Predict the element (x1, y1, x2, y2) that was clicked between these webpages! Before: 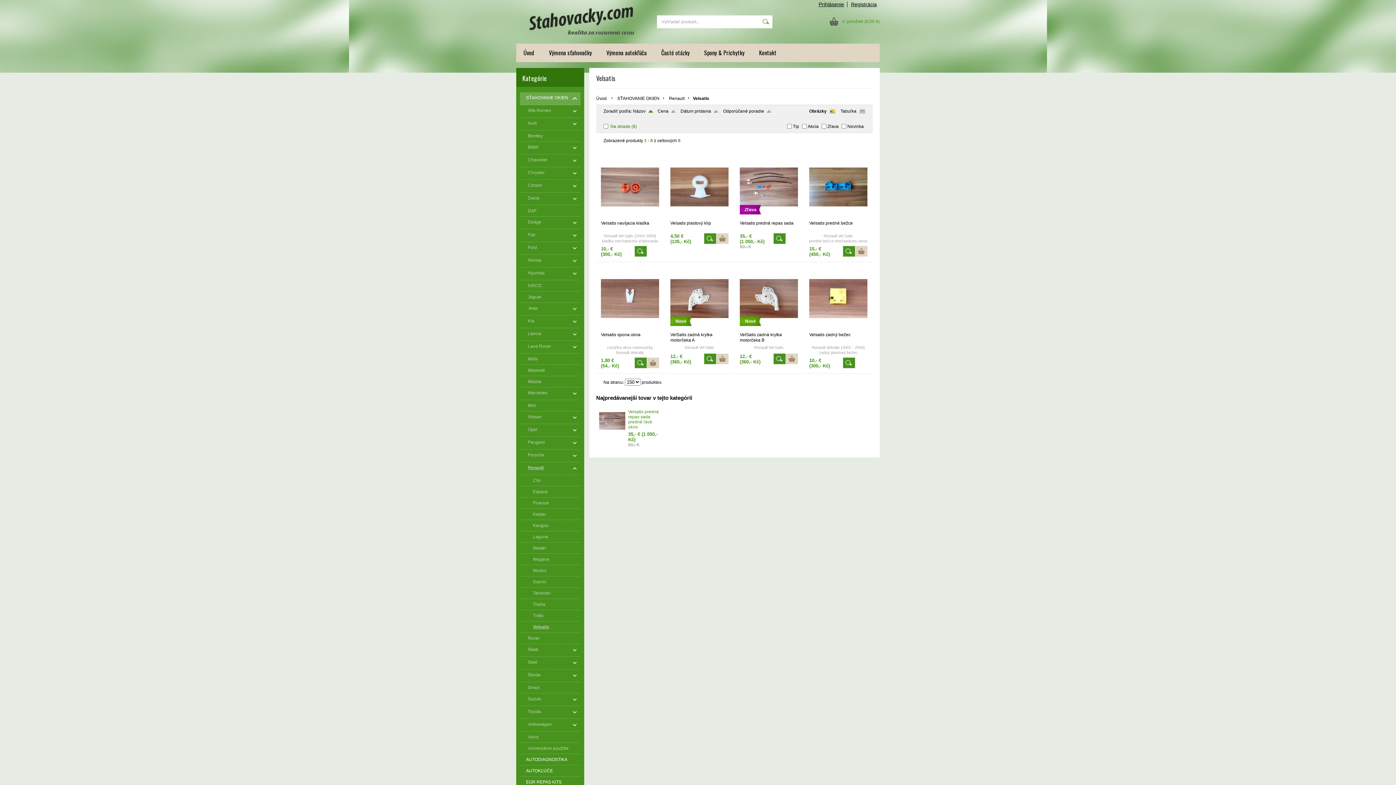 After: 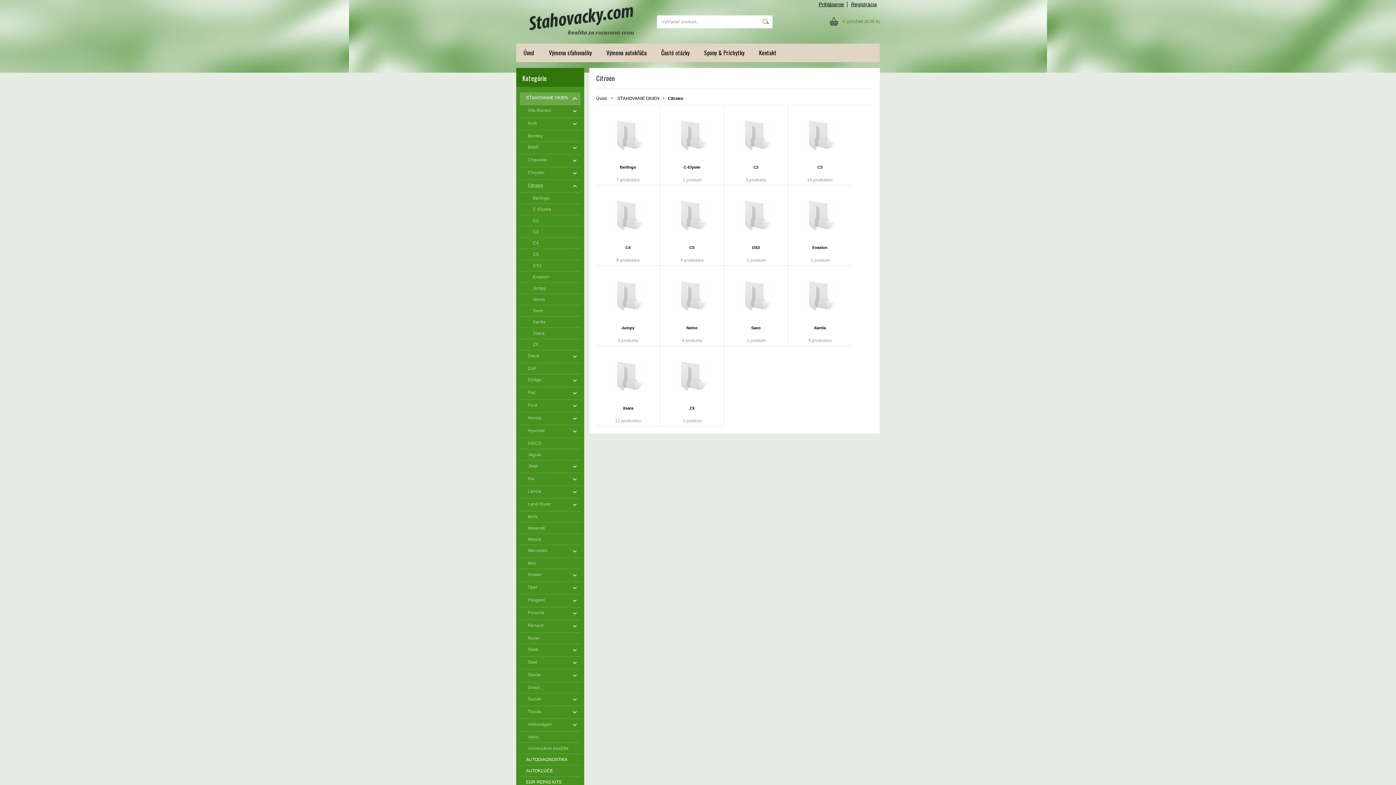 Action: bbox: (520, 180, 580, 192) label: Citroen